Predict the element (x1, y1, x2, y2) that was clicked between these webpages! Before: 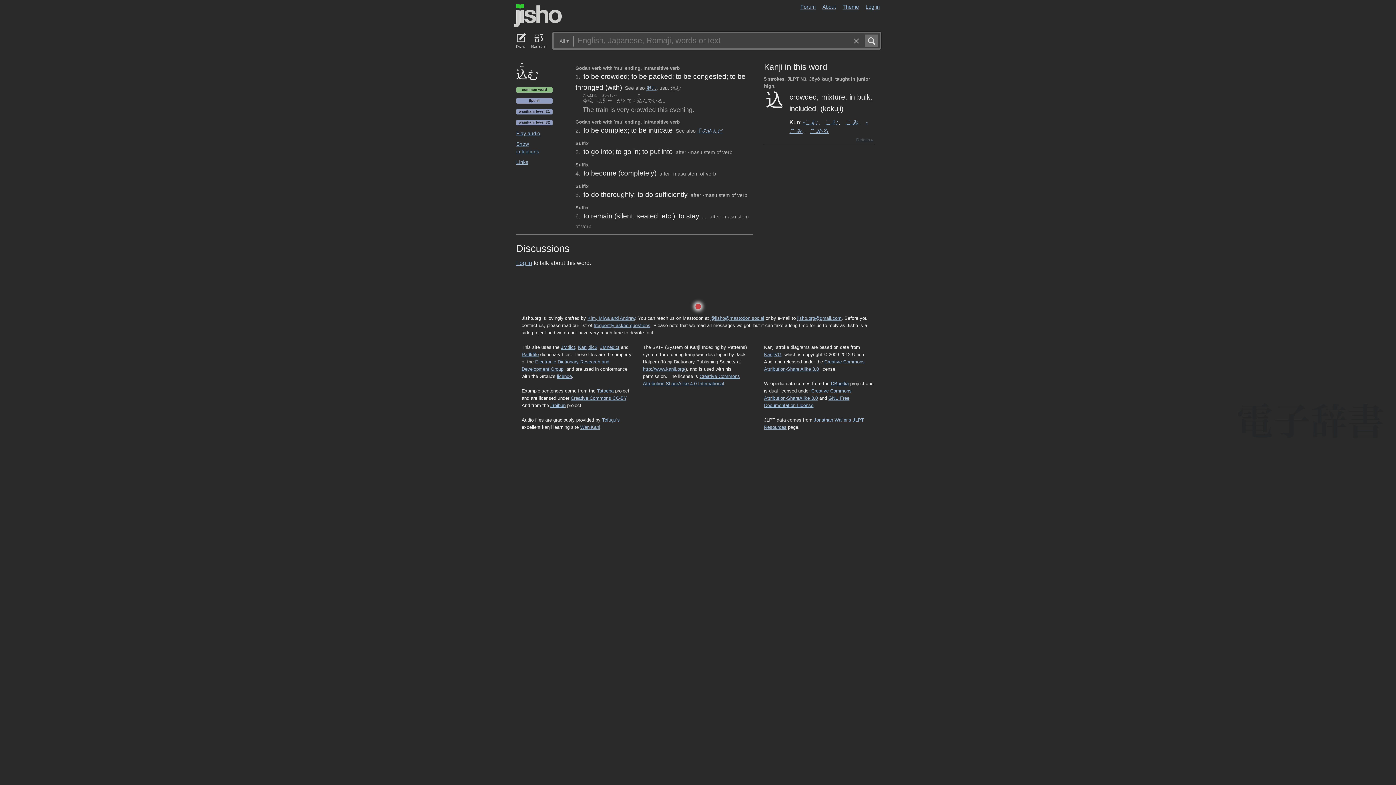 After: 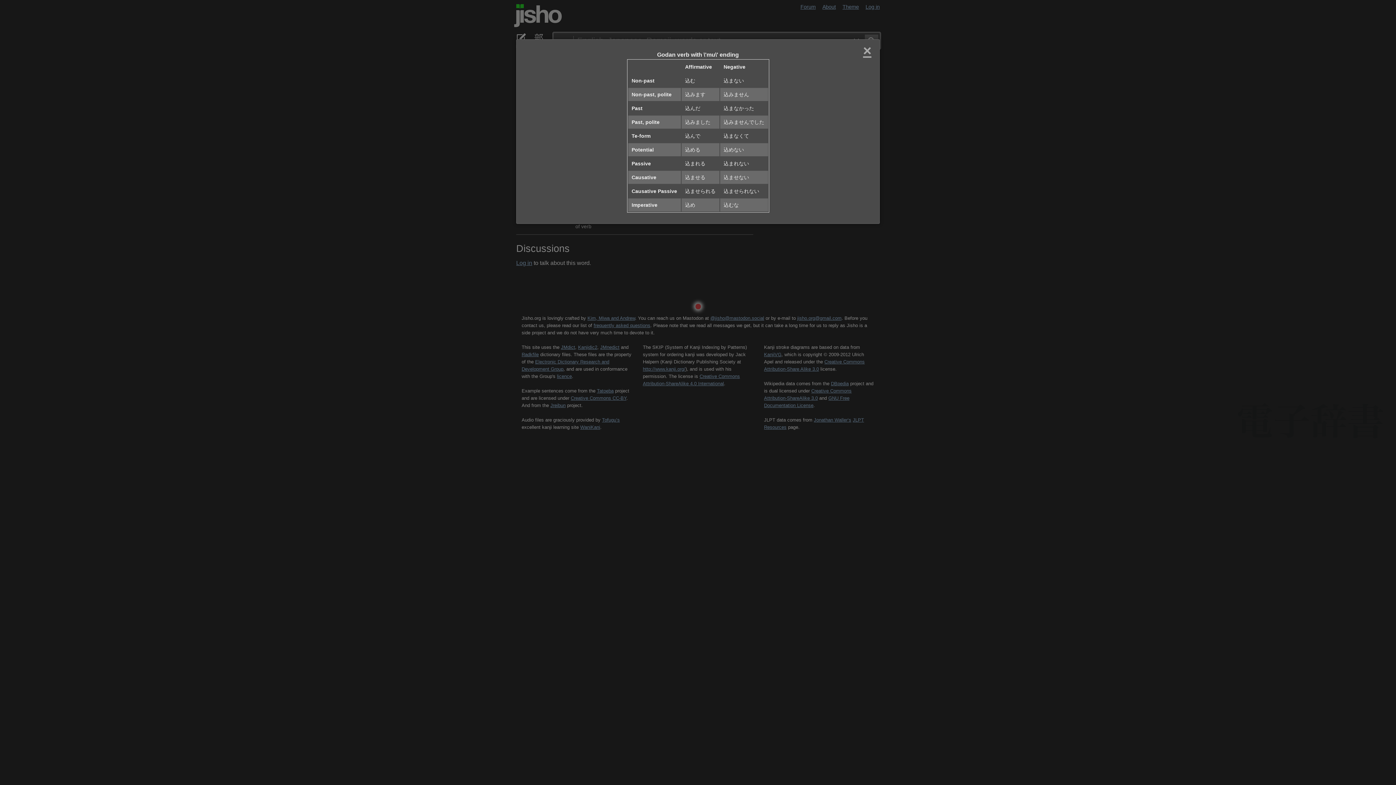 Action: bbox: (516, 140, 552, 155) label: Show inflections